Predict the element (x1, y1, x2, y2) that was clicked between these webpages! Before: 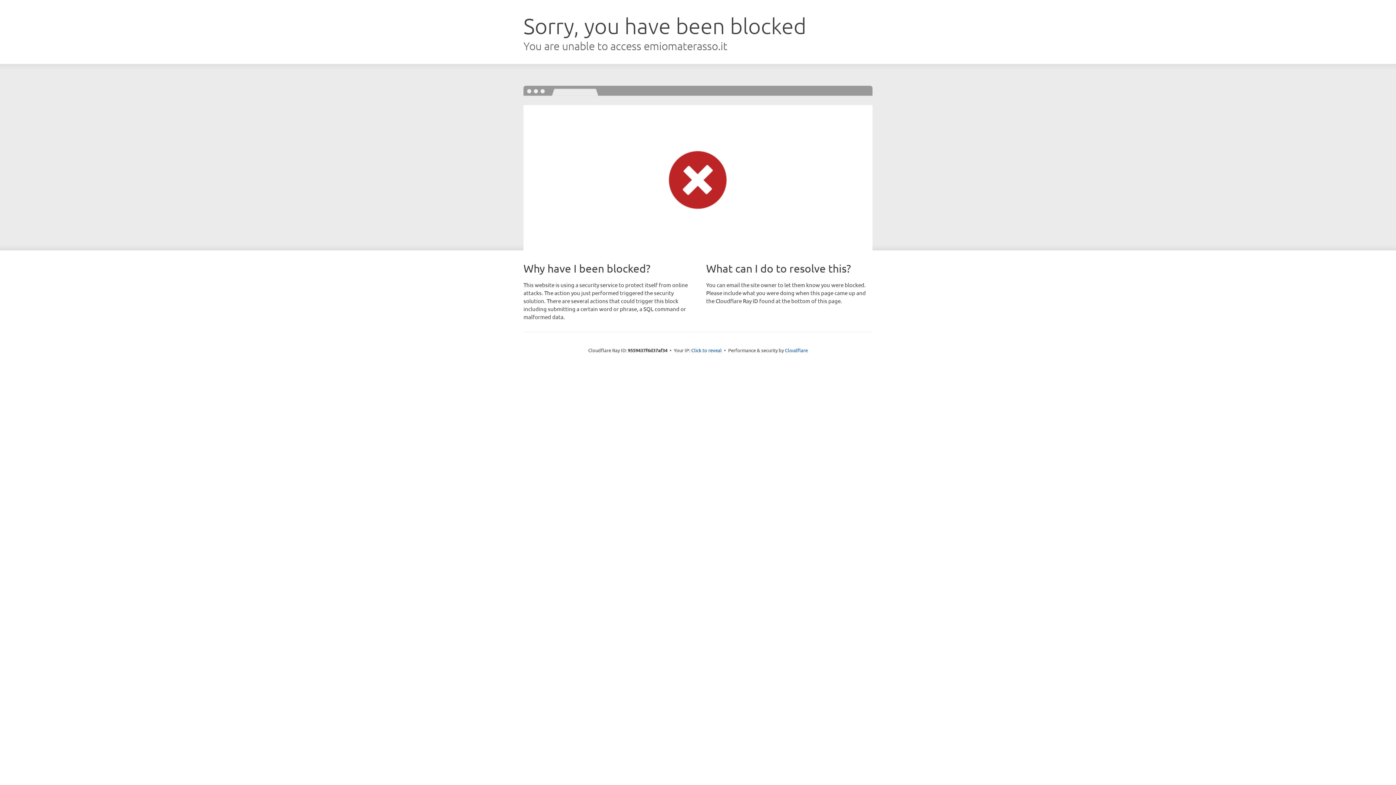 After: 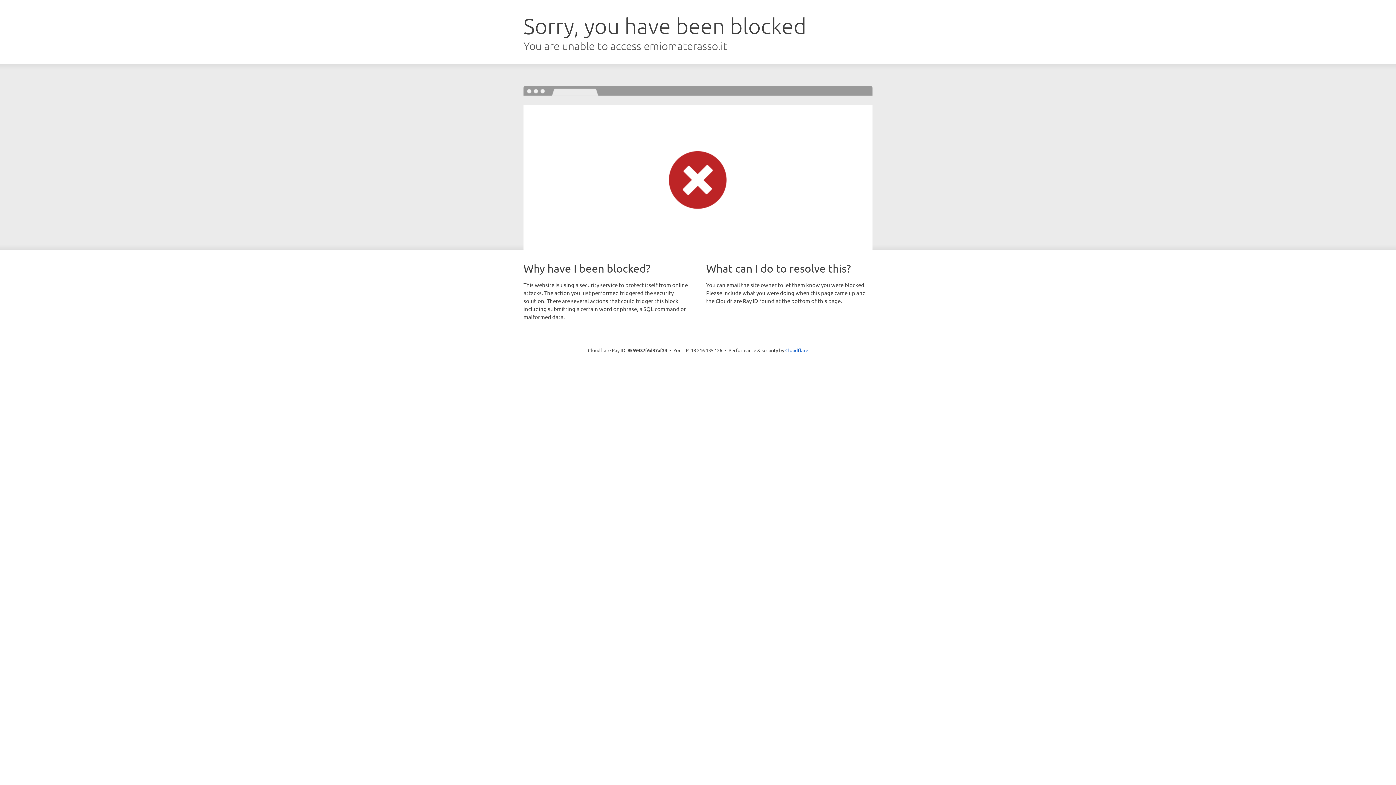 Action: bbox: (691, 346, 722, 353) label: Click to reveal